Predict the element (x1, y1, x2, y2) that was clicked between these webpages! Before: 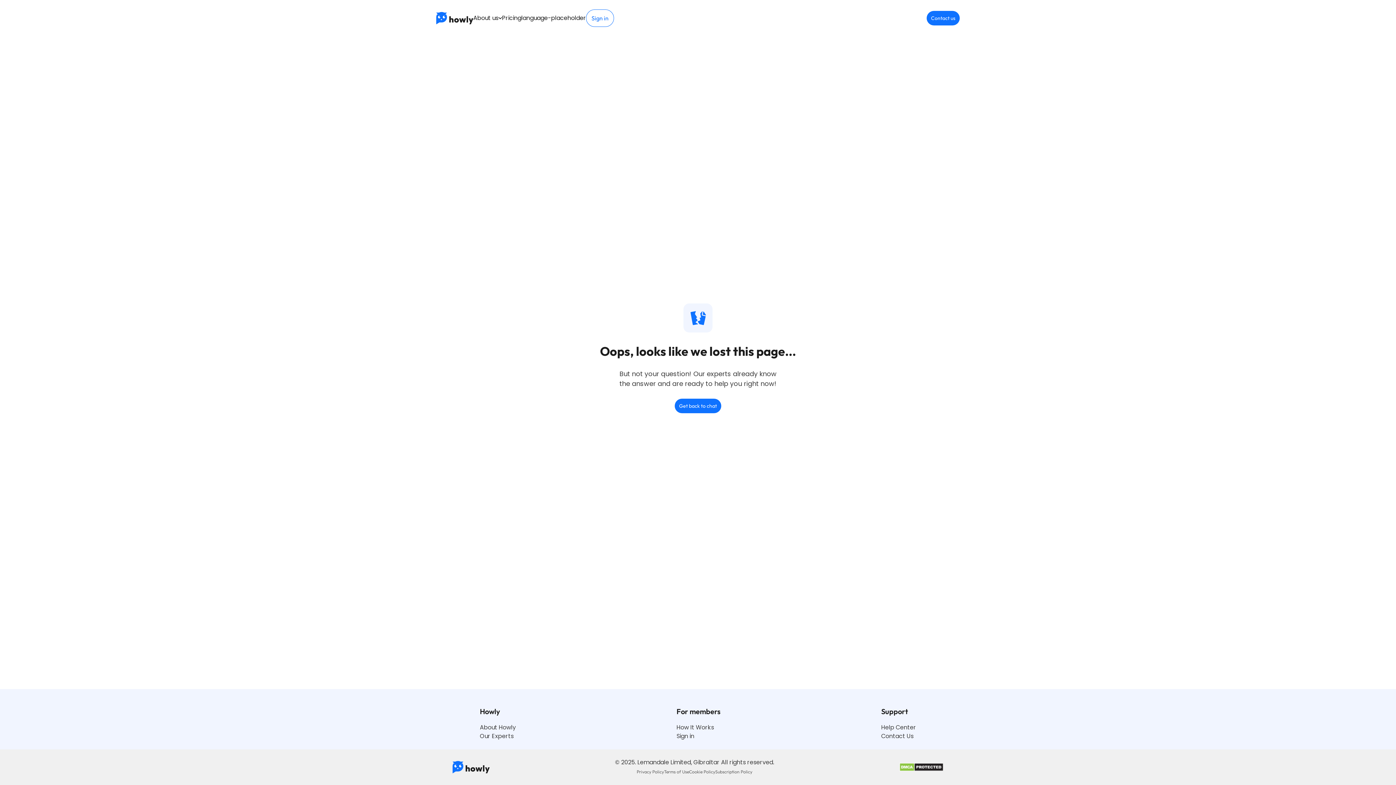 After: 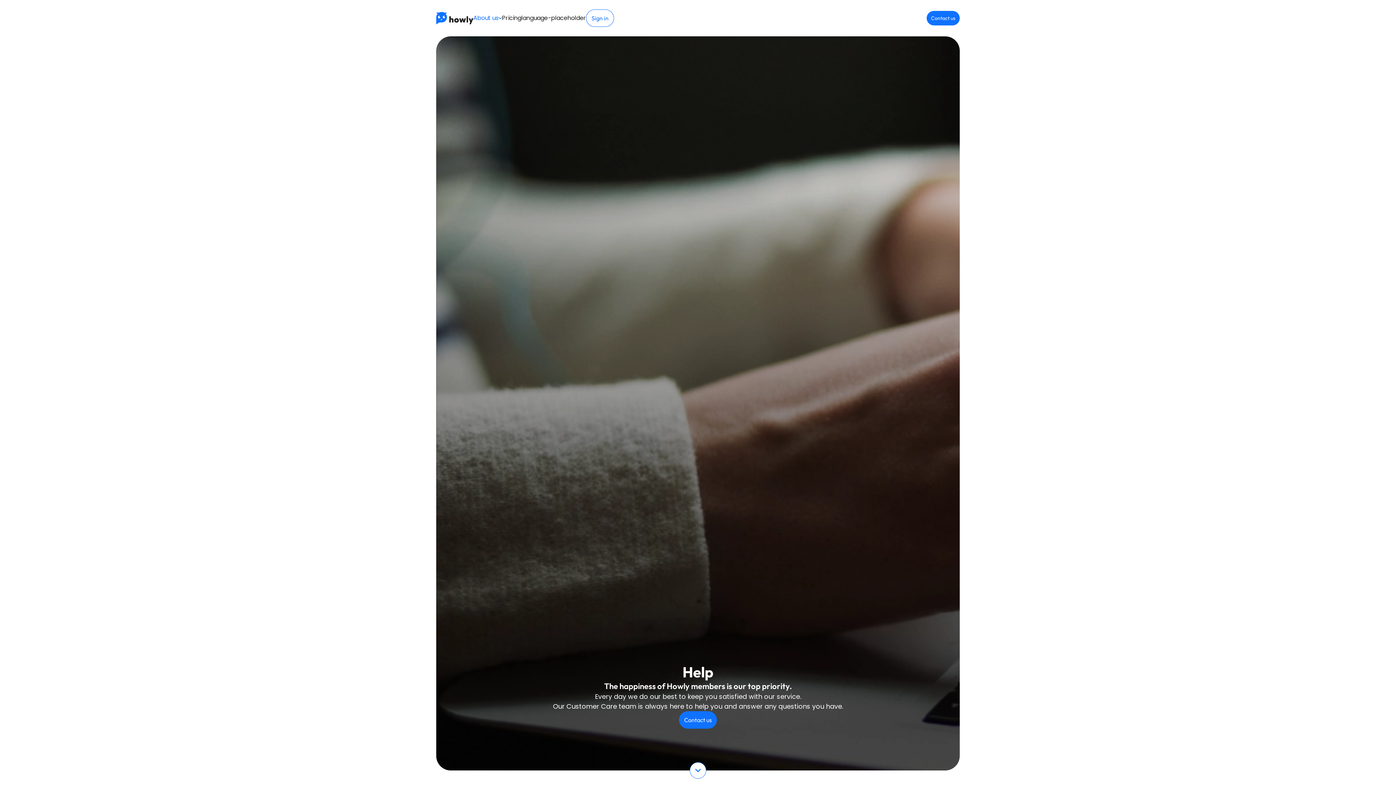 Action: bbox: (881, 723, 916, 732) label: Help Center